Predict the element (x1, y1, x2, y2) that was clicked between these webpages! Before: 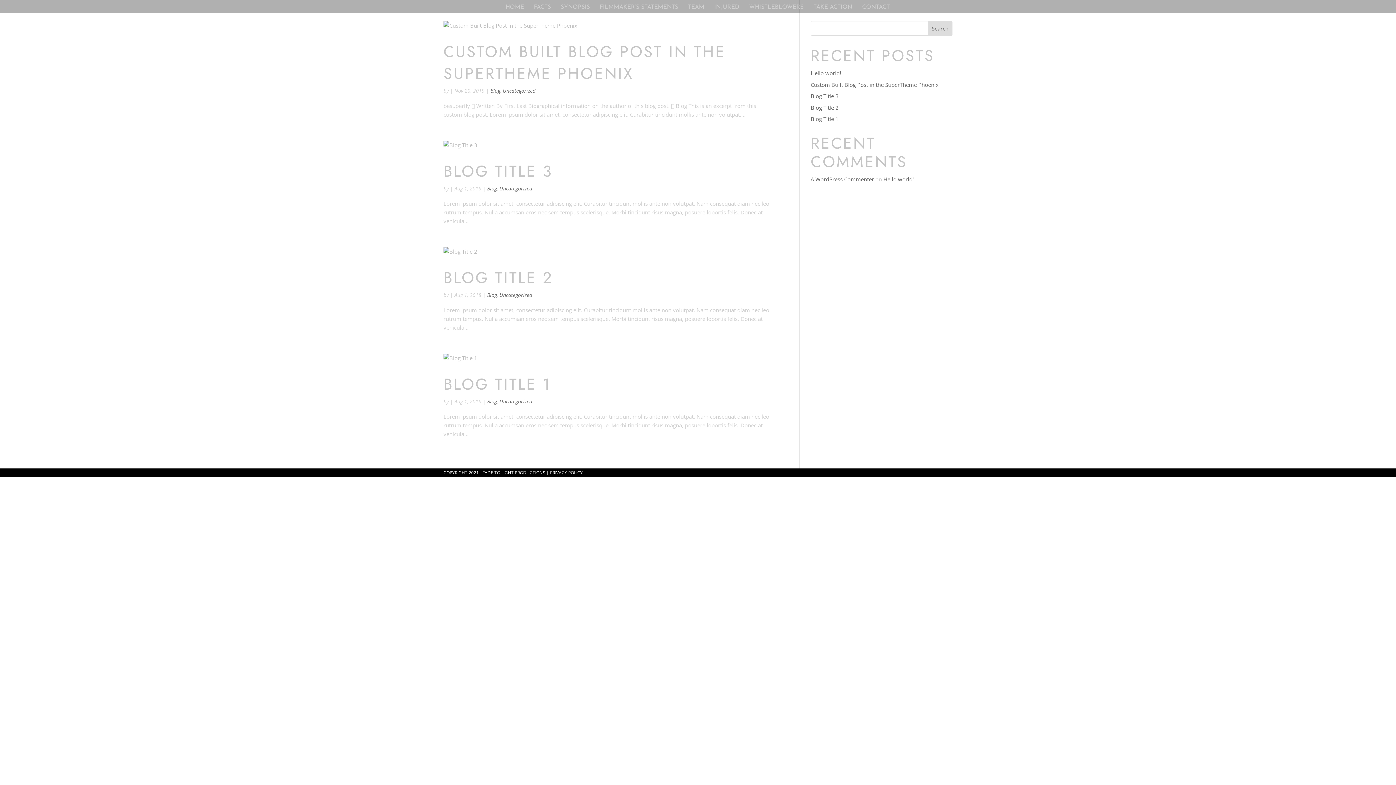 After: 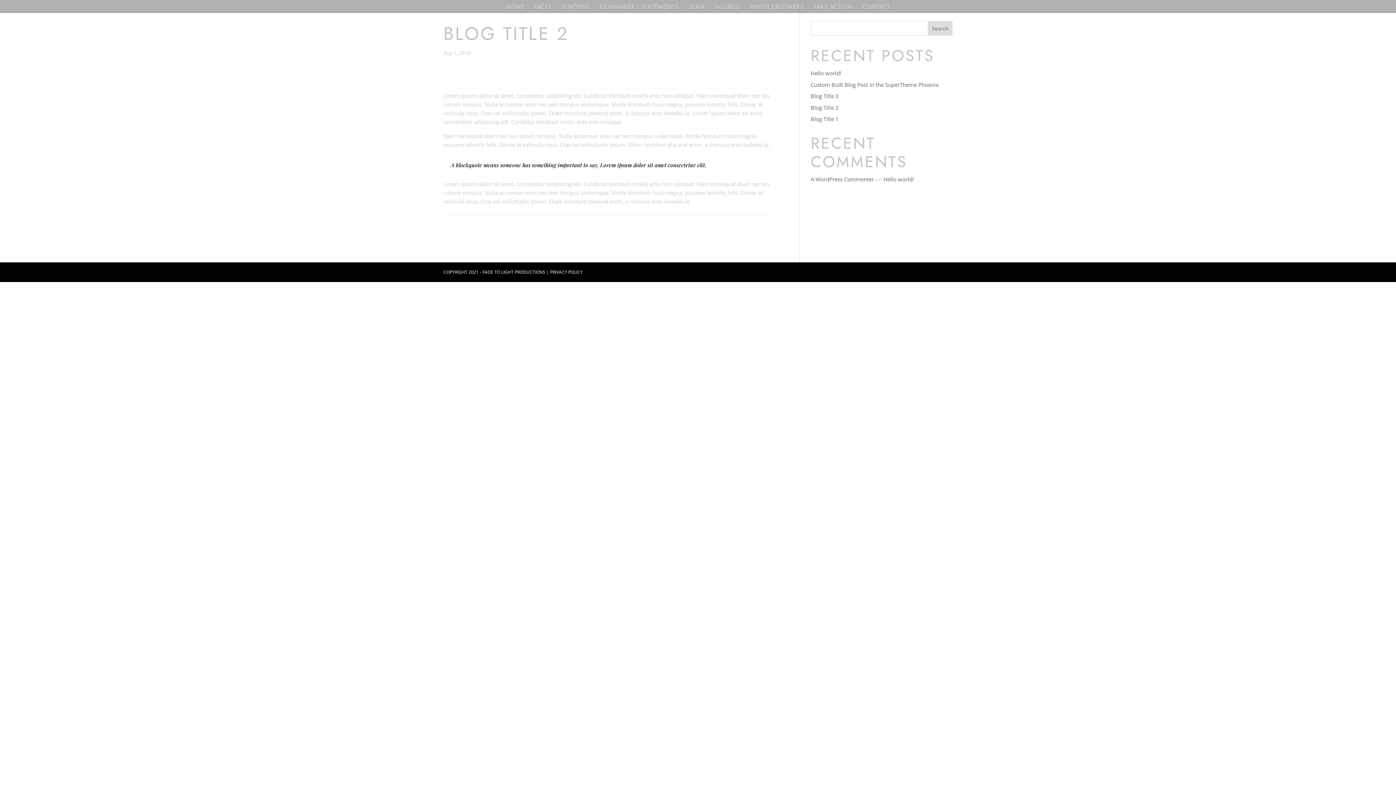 Action: bbox: (443, 247, 772, 256)